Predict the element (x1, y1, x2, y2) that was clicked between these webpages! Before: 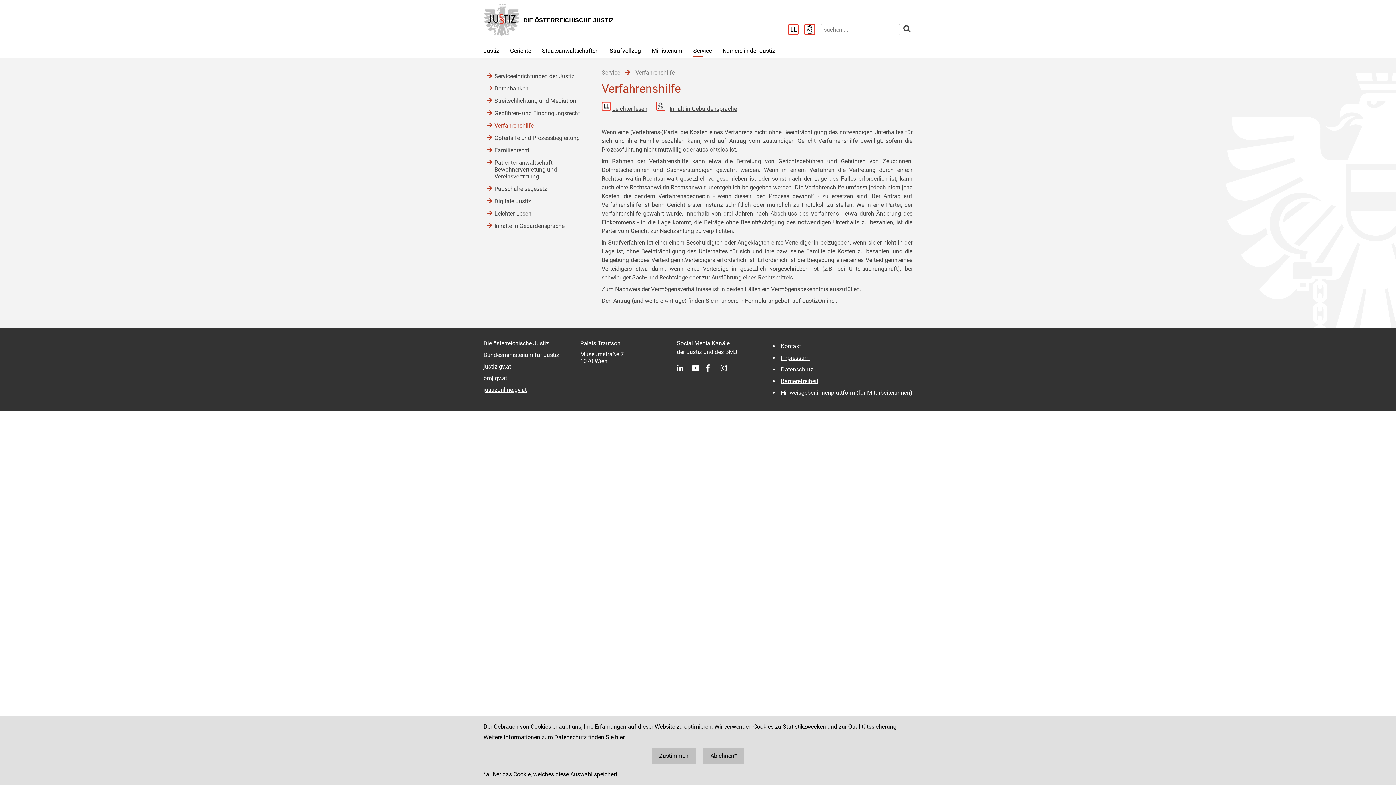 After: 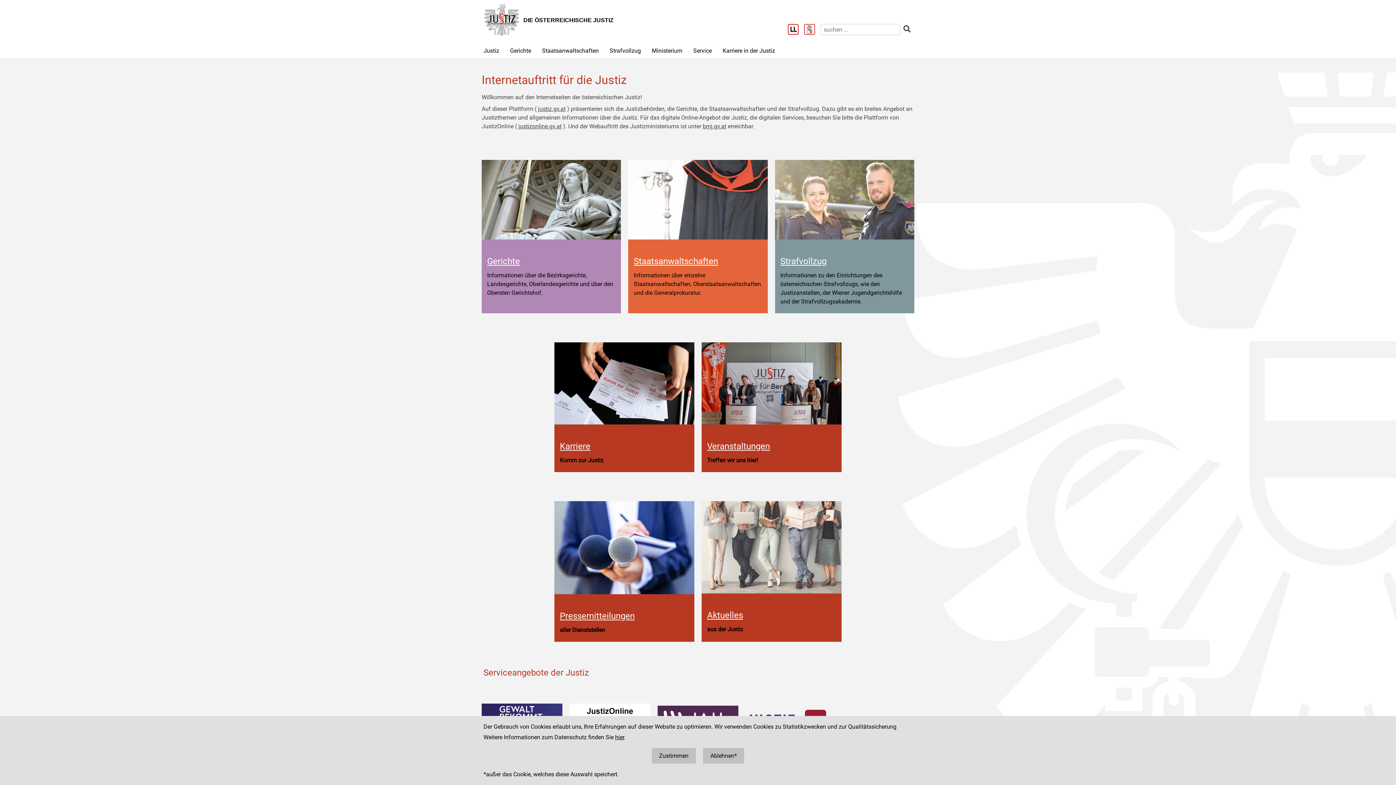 Action: label: justiz.gv.at bbox: (483, 363, 511, 370)